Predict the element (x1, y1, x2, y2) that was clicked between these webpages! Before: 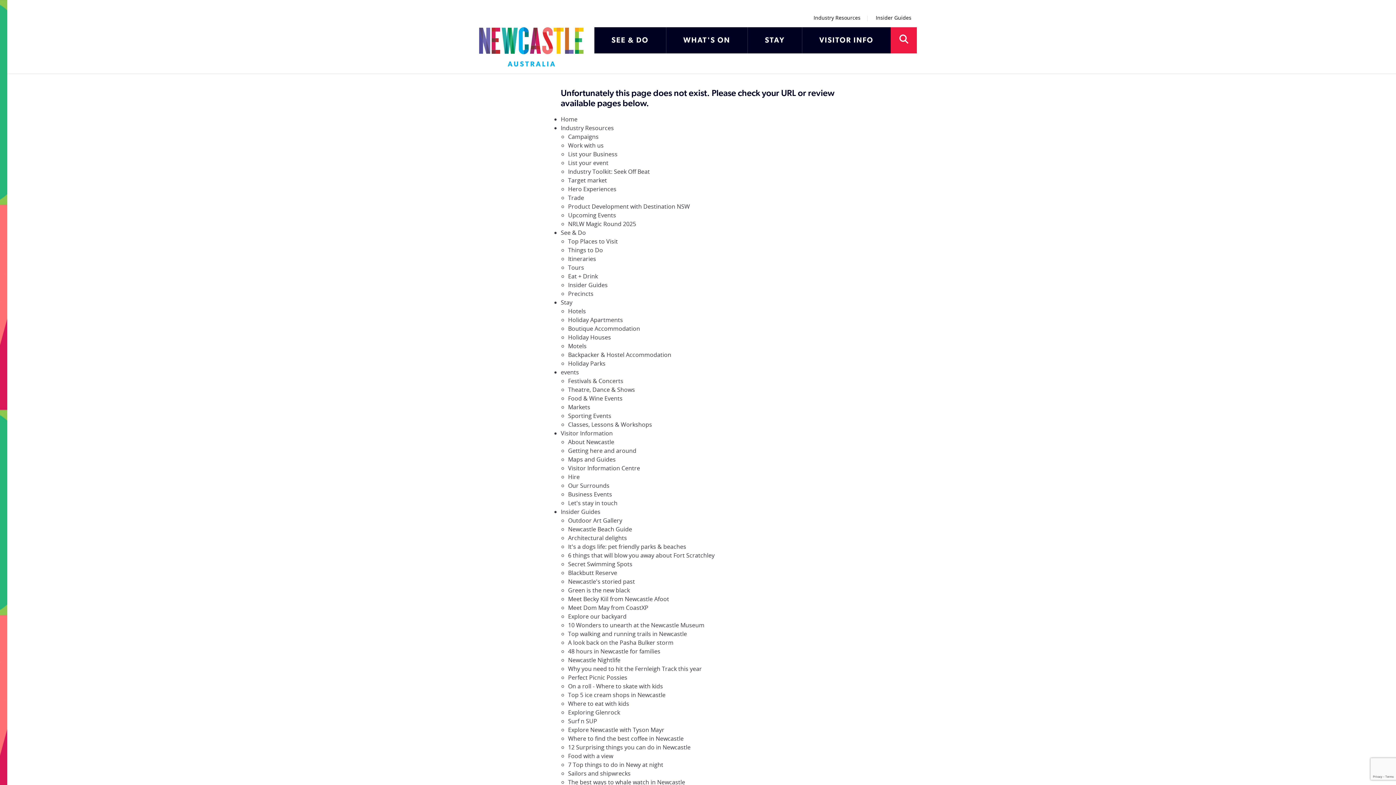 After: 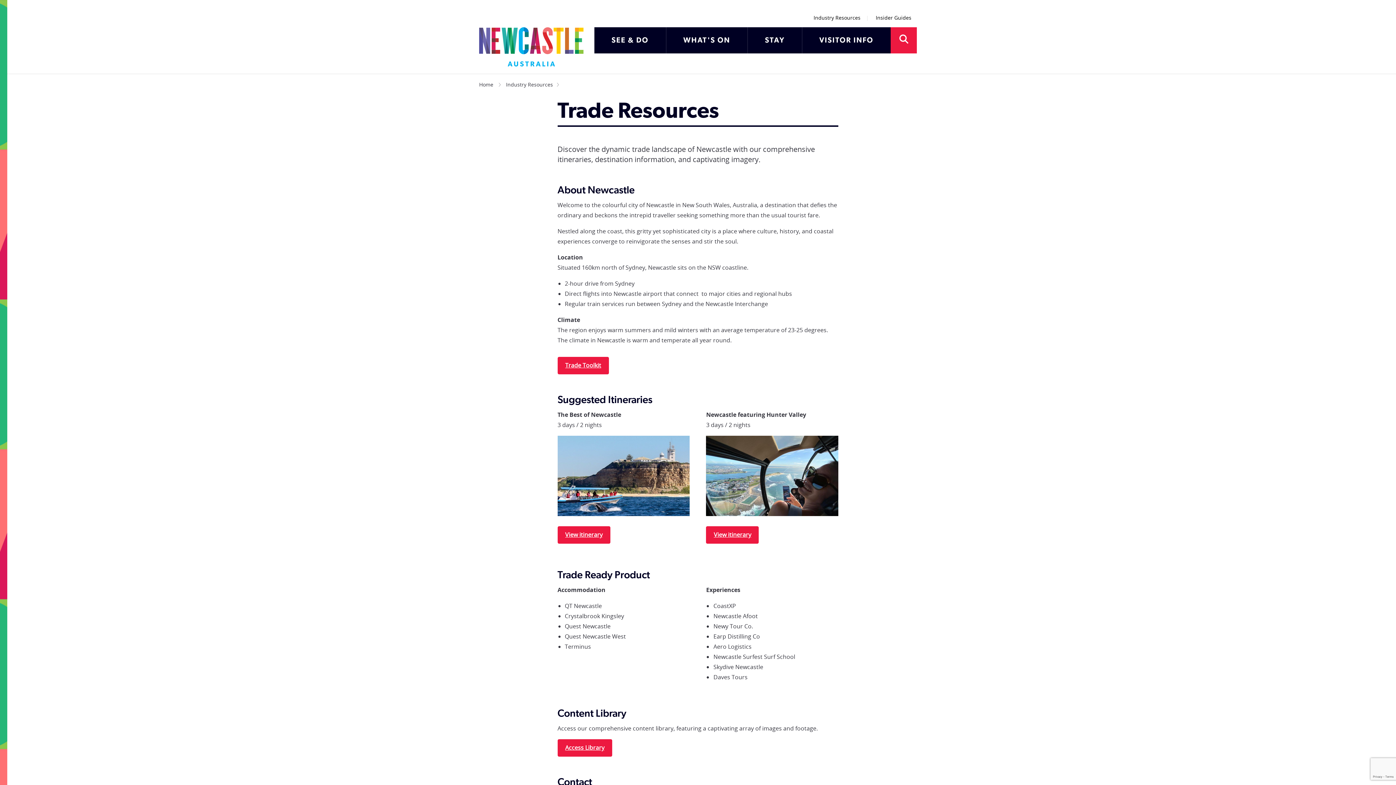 Action: bbox: (568, 193, 584, 201) label: Trade